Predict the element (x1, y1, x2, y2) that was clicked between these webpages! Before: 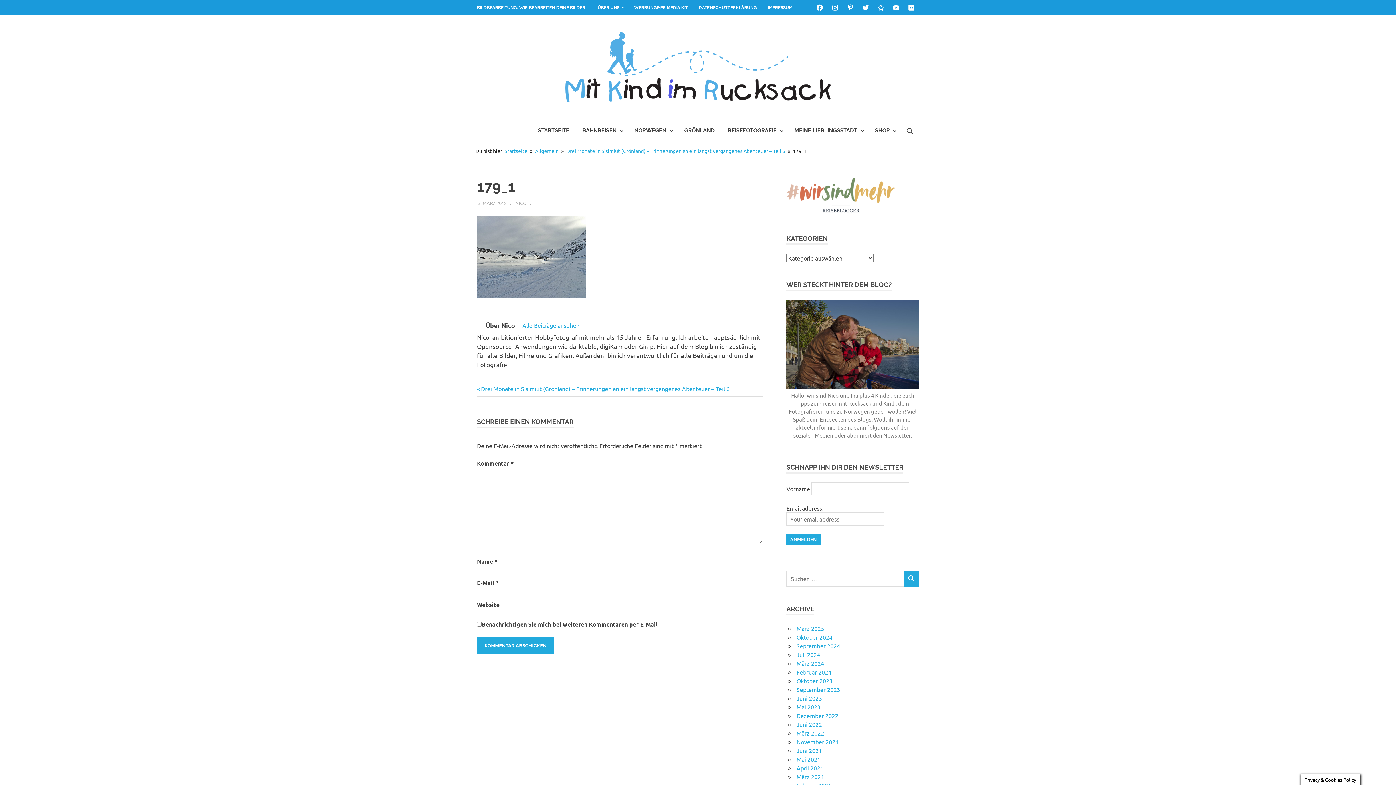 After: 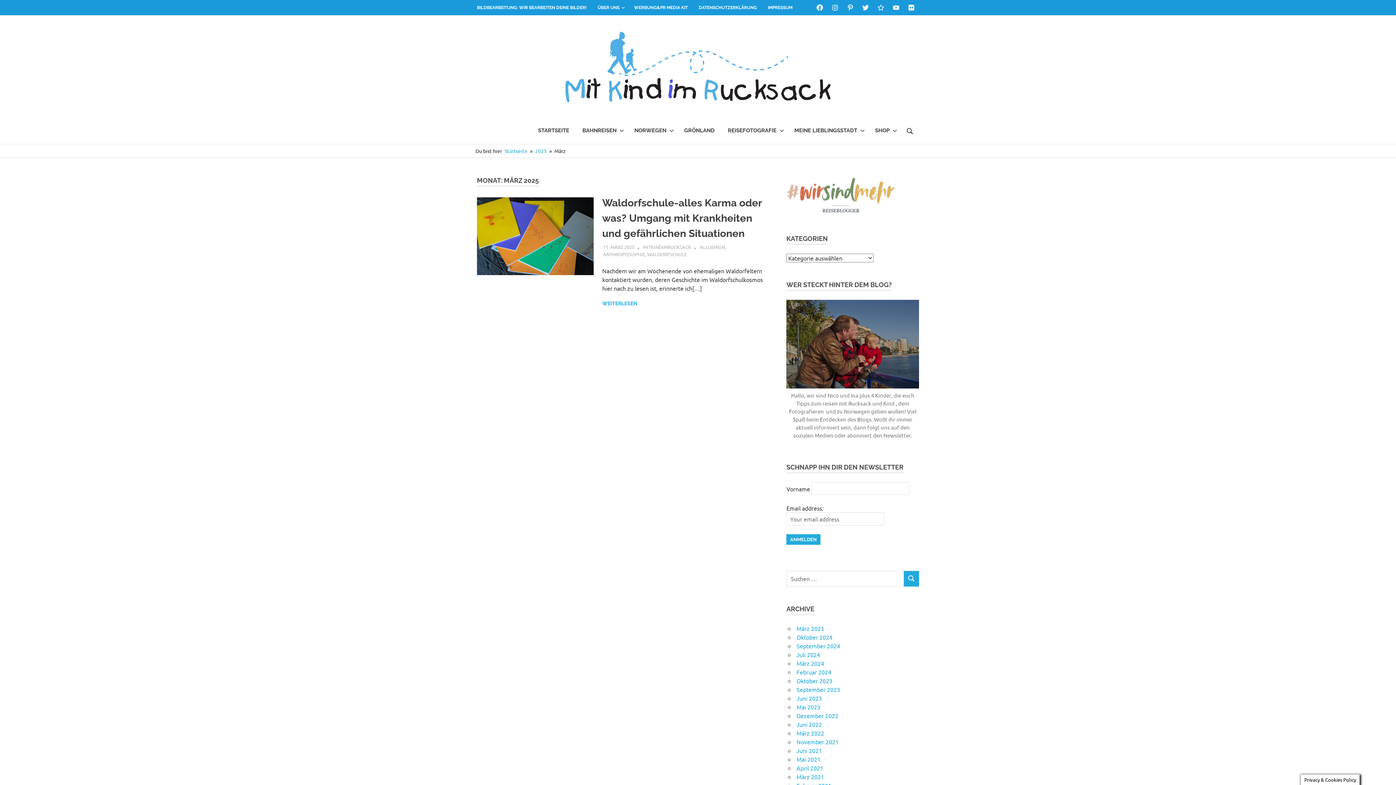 Action: label: März 2025 bbox: (796, 625, 824, 632)